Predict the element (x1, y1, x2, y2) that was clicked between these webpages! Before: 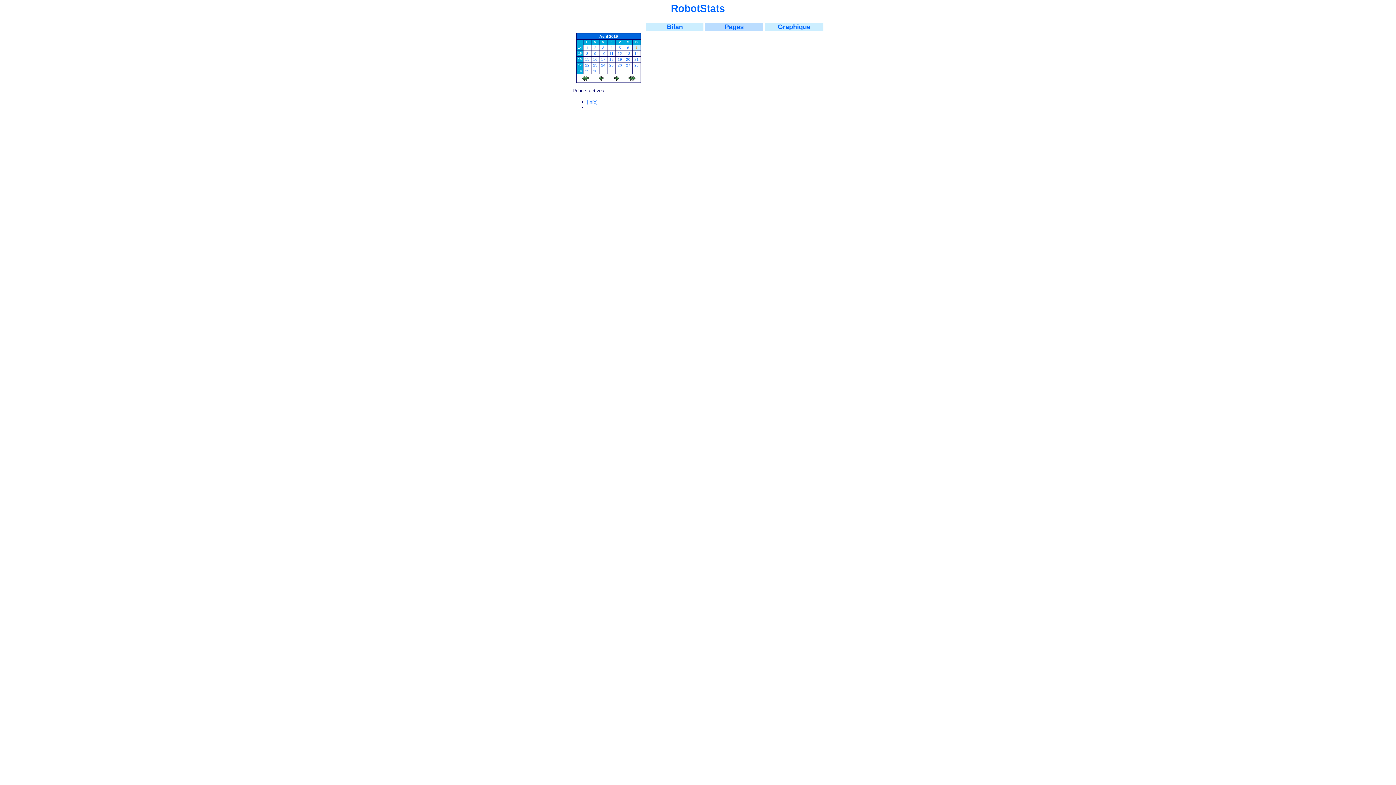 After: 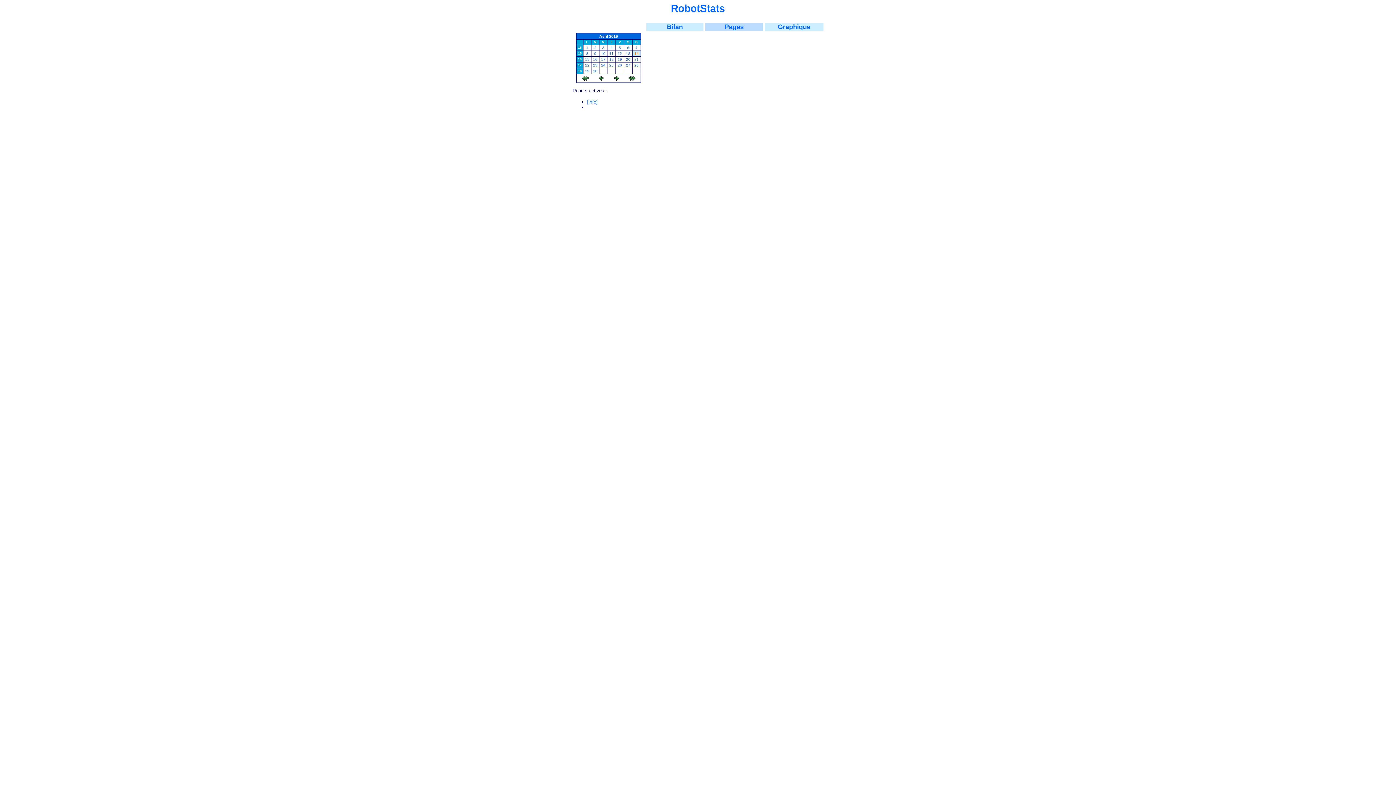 Action: label: 14 bbox: (634, 51, 638, 55)